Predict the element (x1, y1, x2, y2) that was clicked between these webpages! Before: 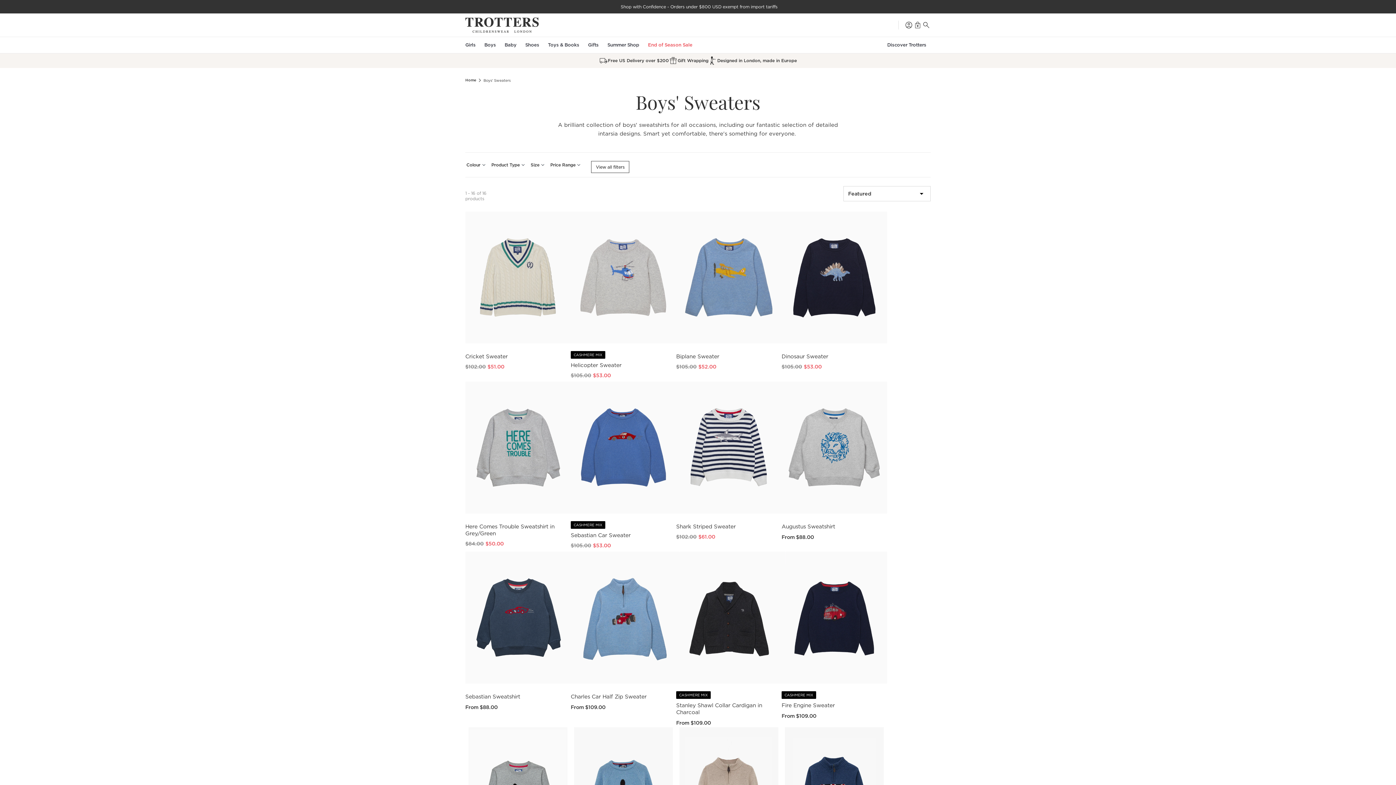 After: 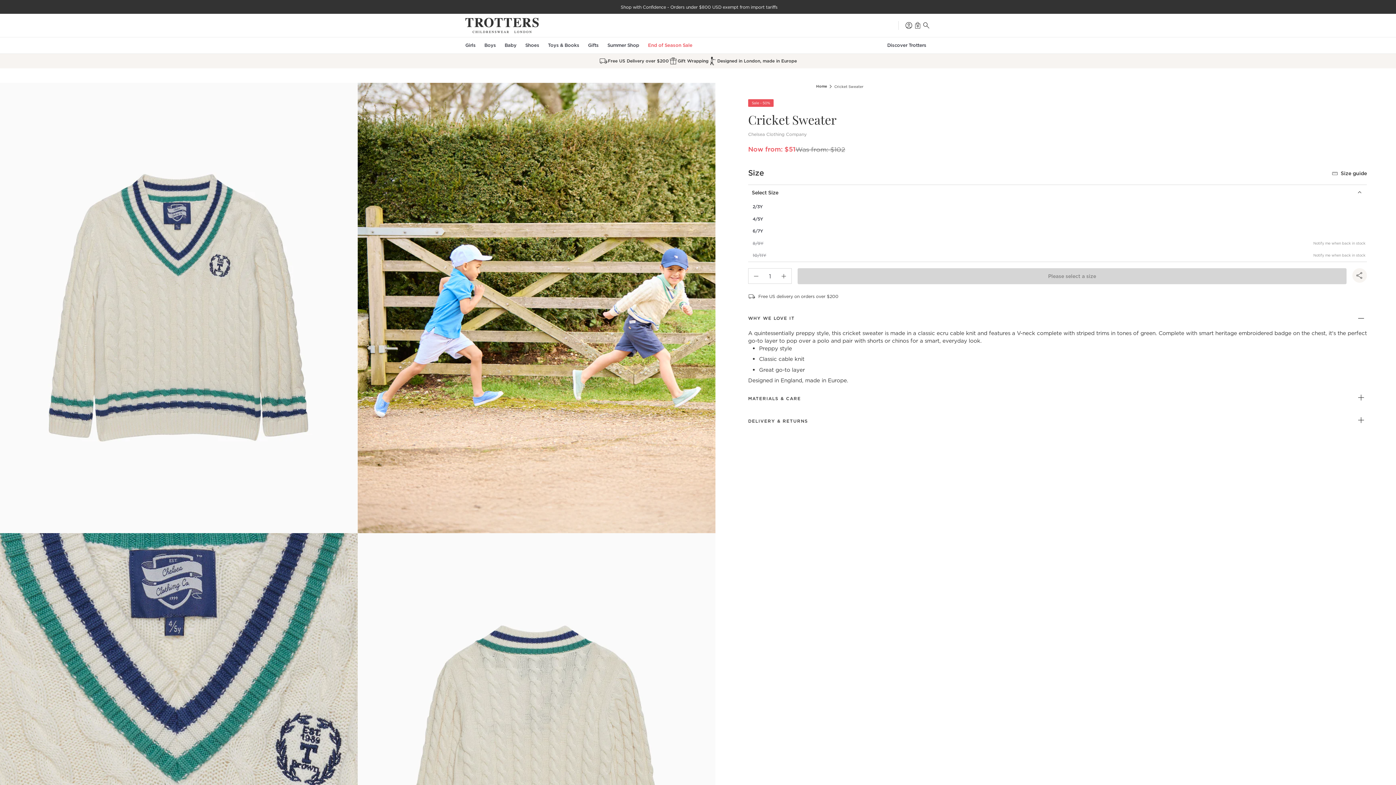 Action: bbox: (465, 353, 507, 360) label: Cricket Sweater